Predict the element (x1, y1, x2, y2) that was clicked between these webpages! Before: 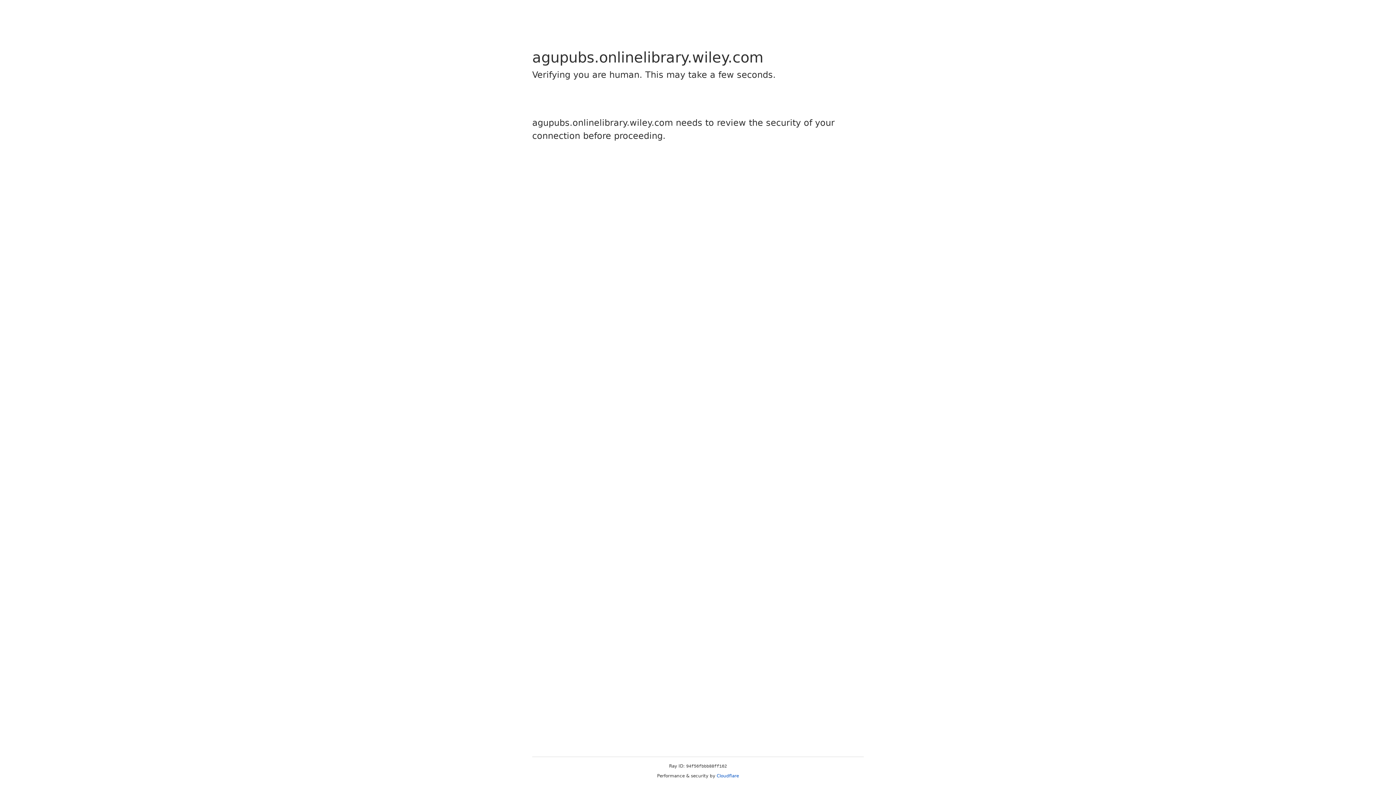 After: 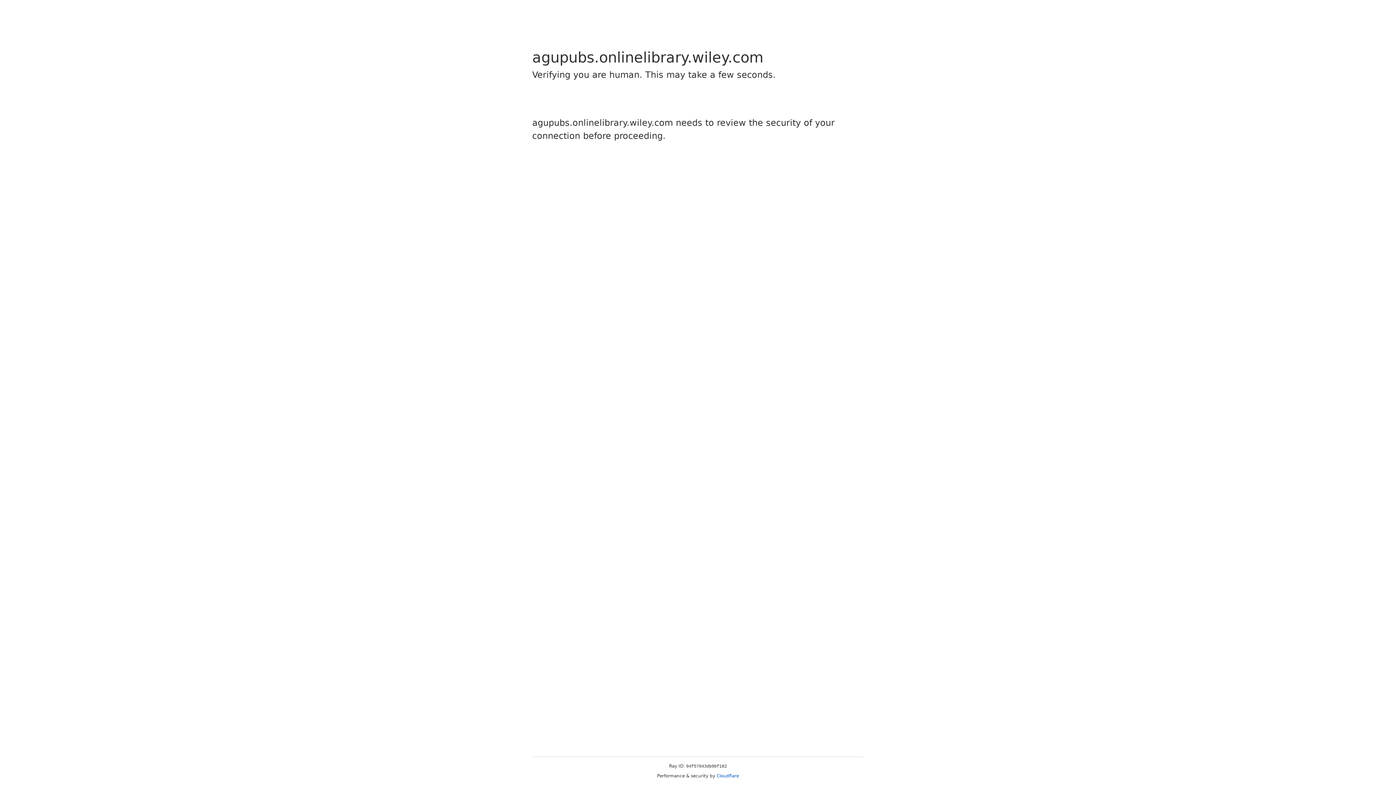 Action: label: Cloudflare bbox: (716, 773, 739, 778)